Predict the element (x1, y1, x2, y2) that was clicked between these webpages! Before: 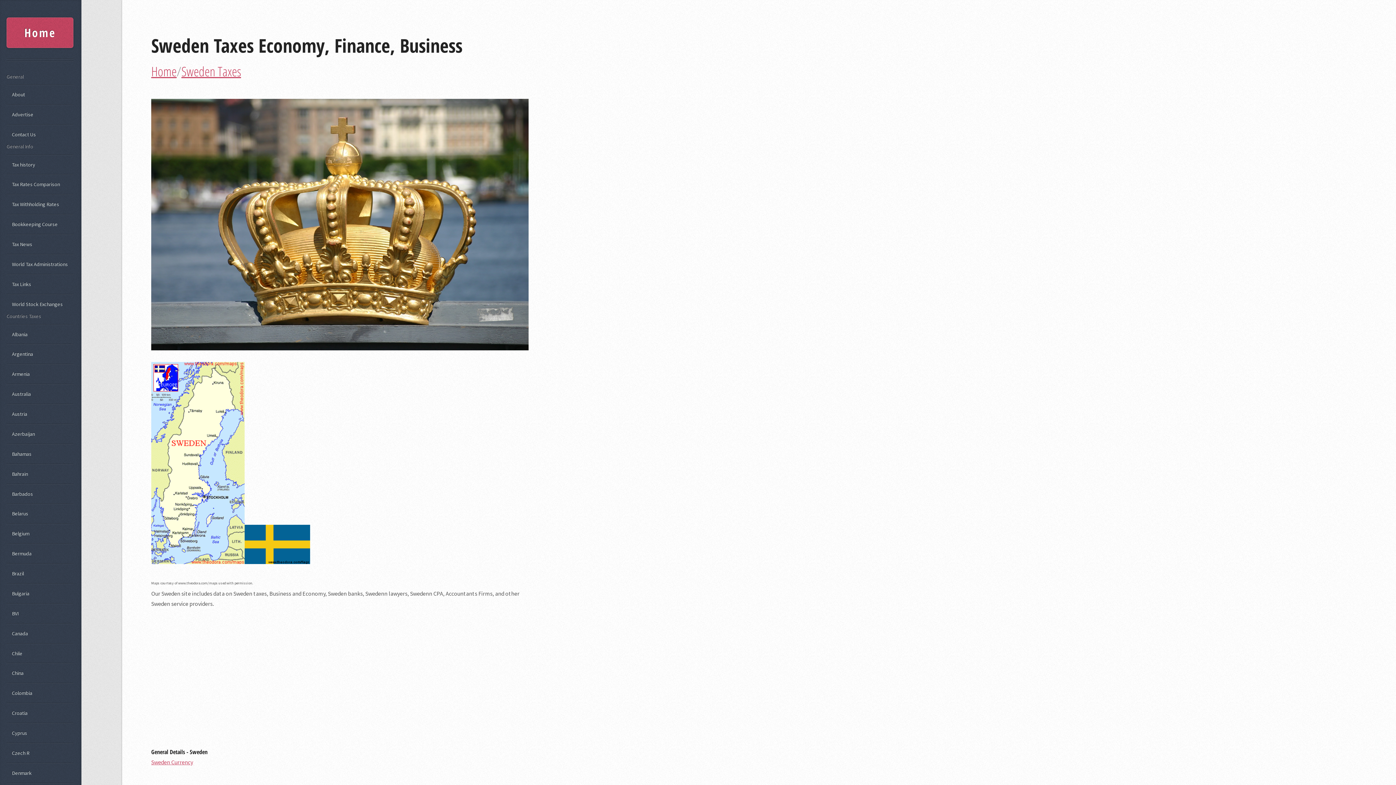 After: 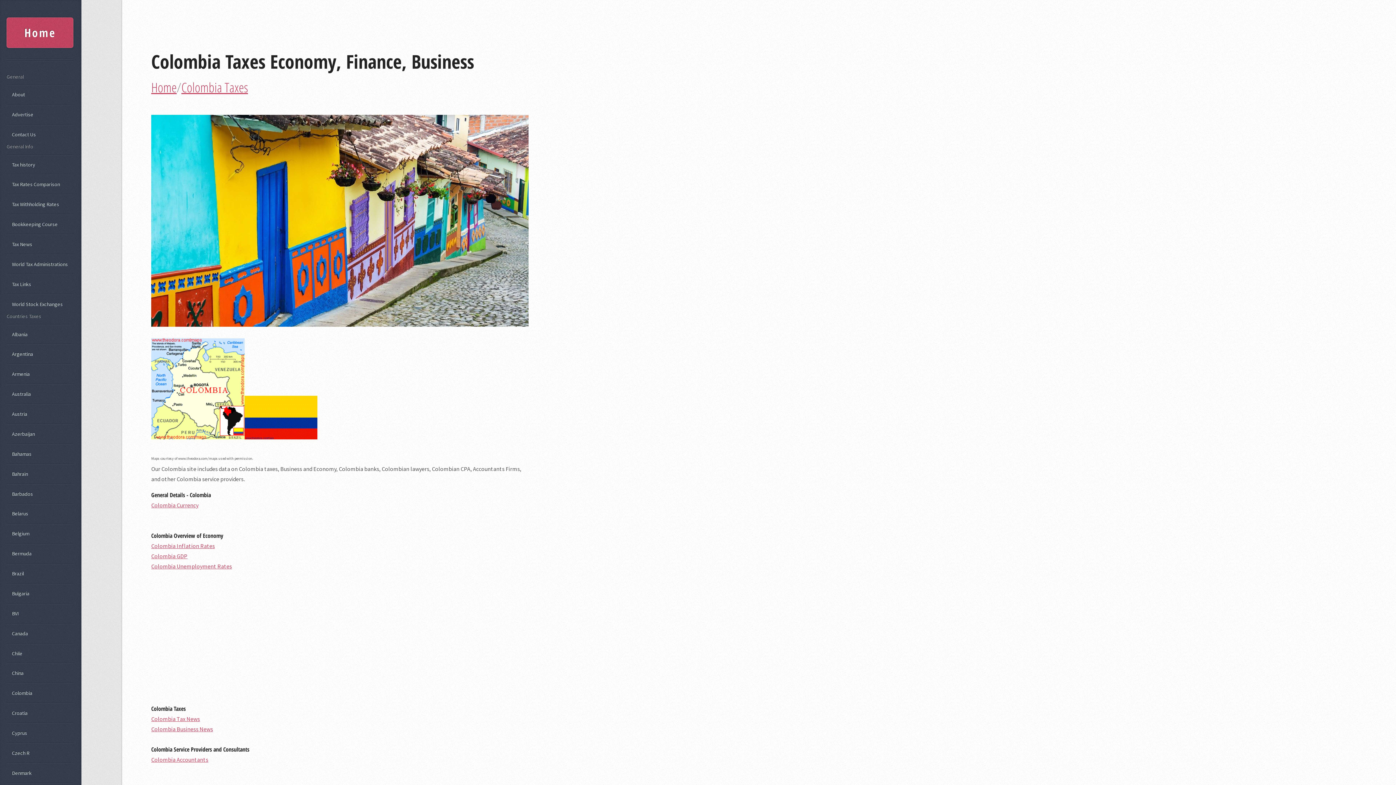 Action: label: Colombia bbox: (6, 686, 73, 700)